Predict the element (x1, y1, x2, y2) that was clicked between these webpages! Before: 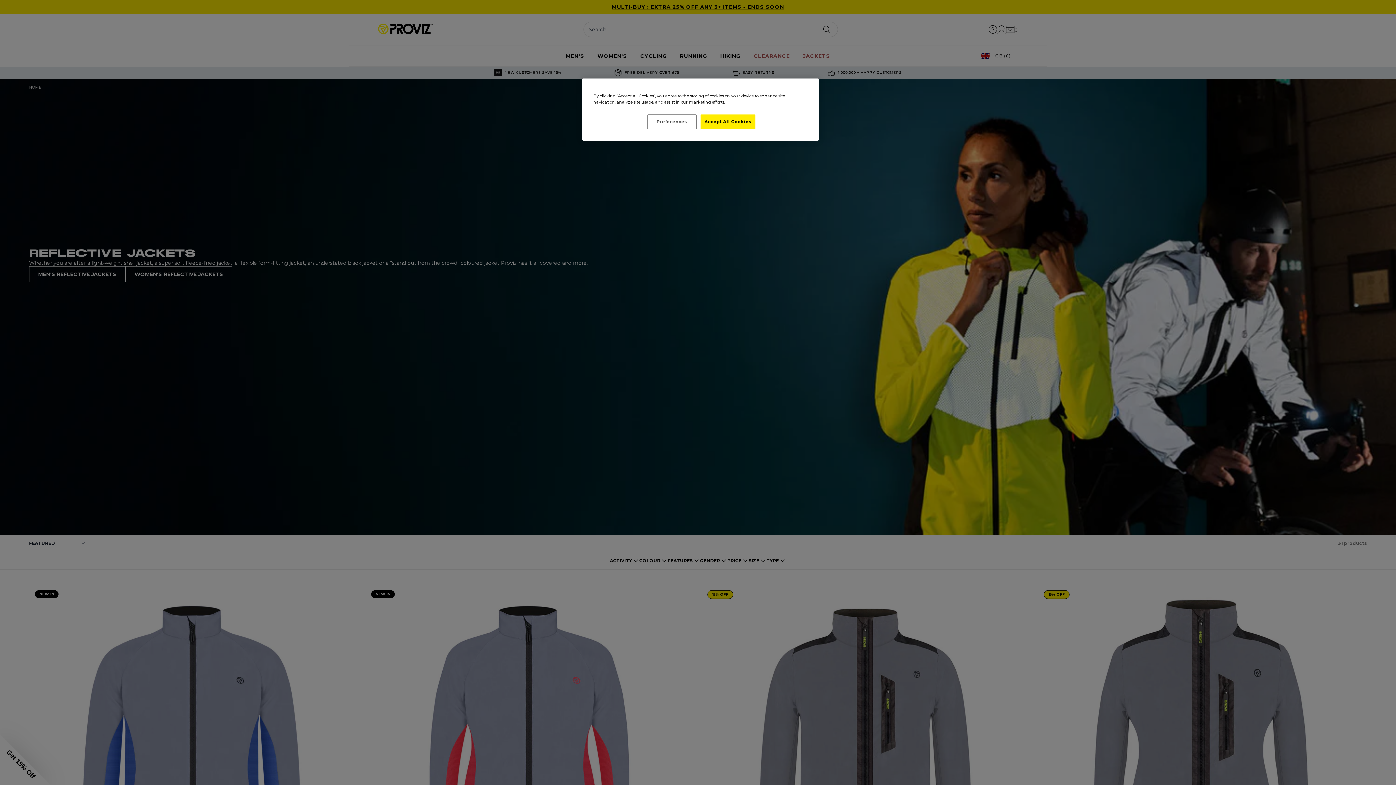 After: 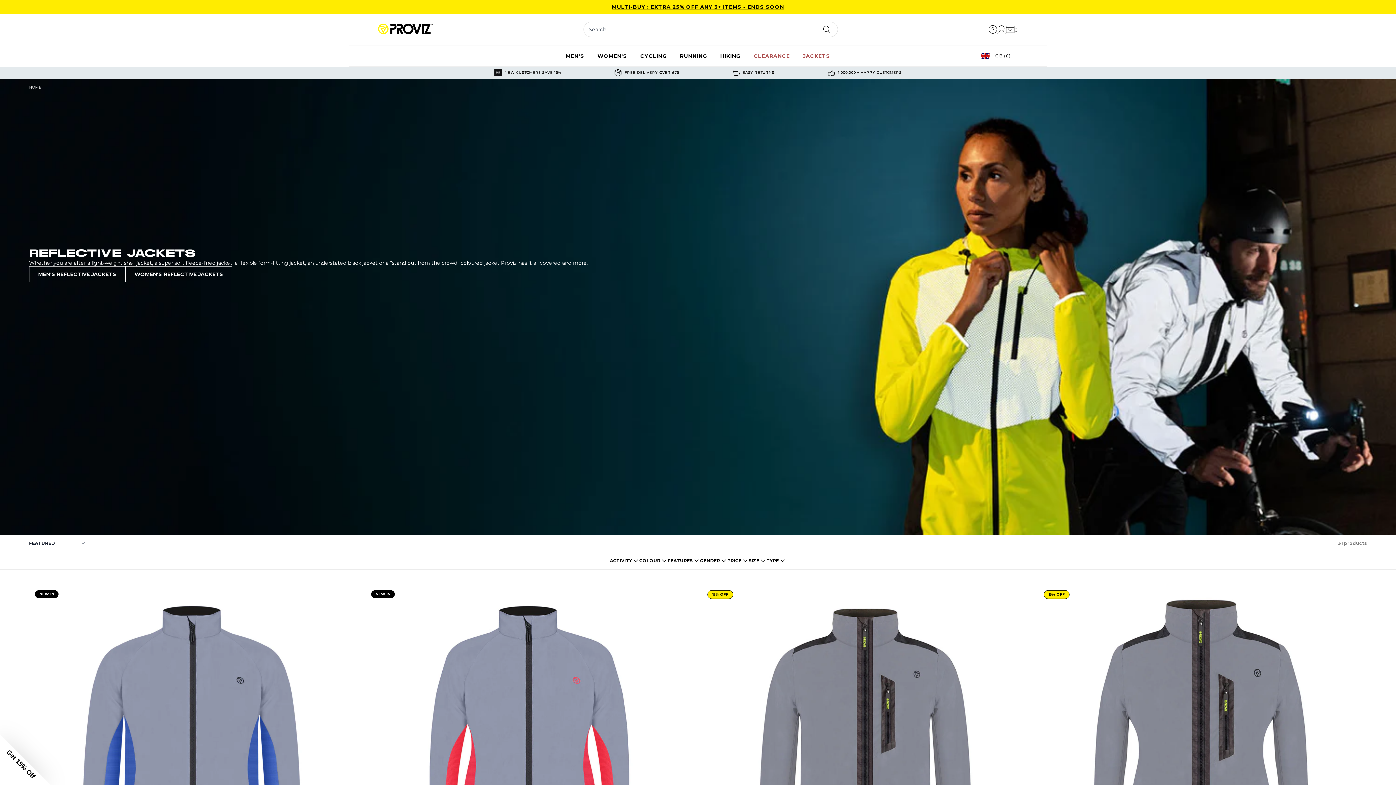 Action: bbox: (700, 114, 755, 129) label: Accept All Cookies